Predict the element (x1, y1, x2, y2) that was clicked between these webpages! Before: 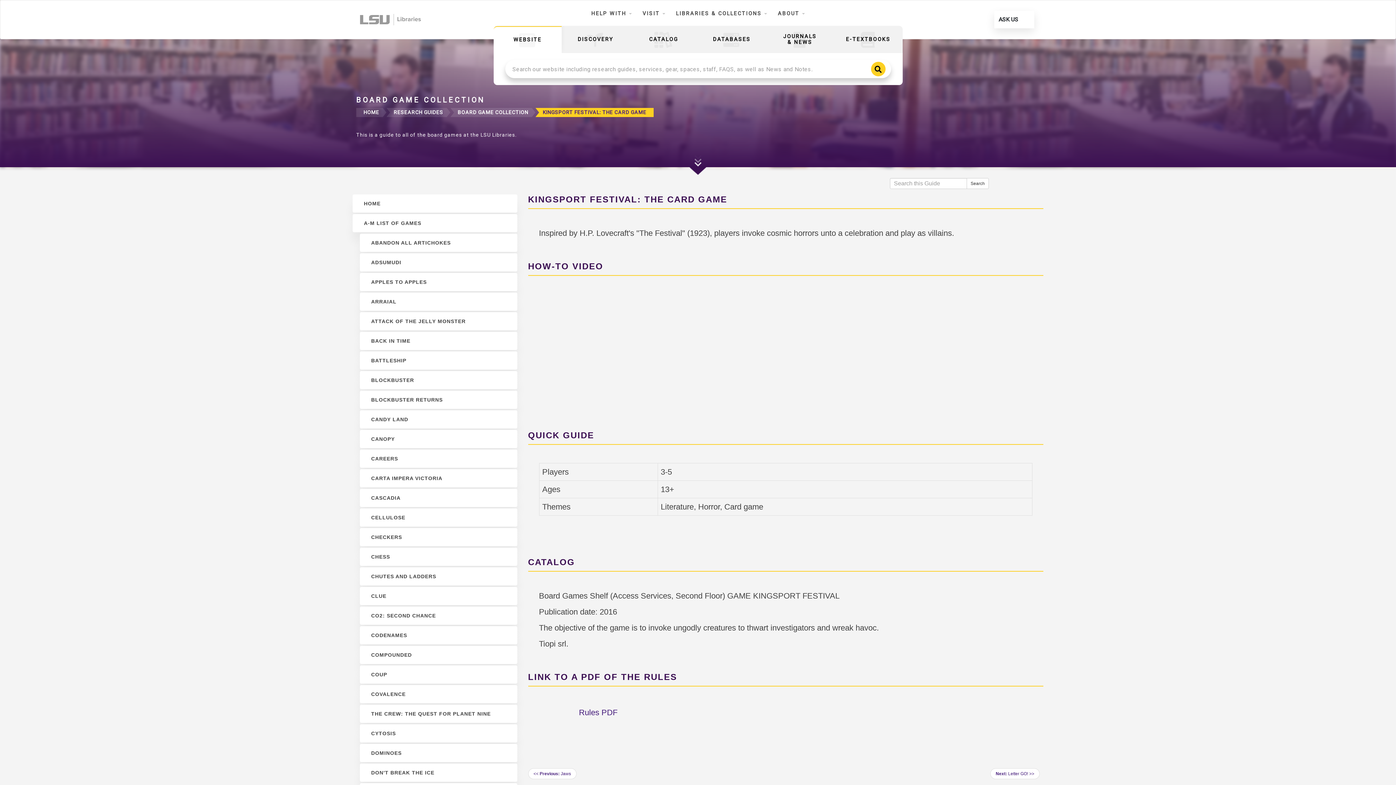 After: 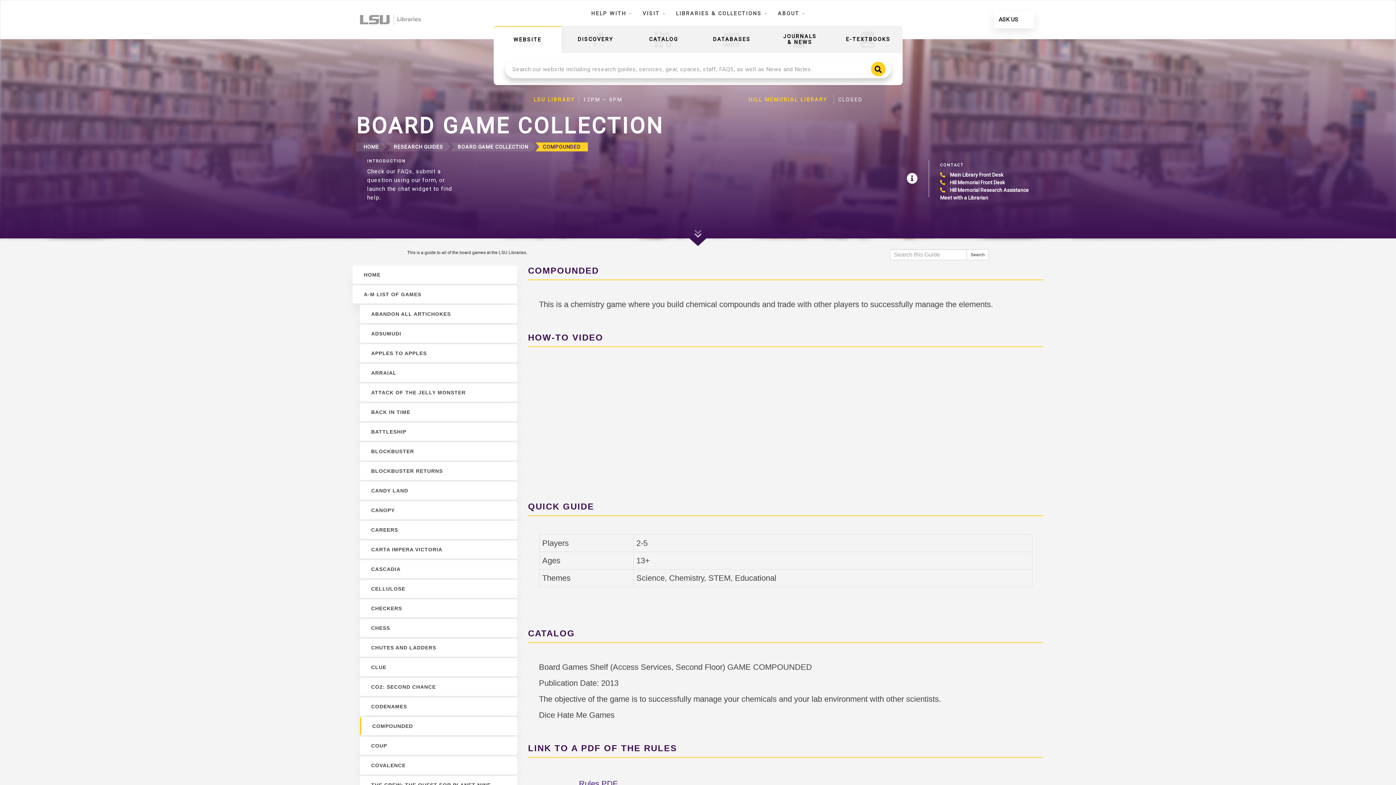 Action: bbox: (360, 646, 517, 664) label: COMPOUNDED